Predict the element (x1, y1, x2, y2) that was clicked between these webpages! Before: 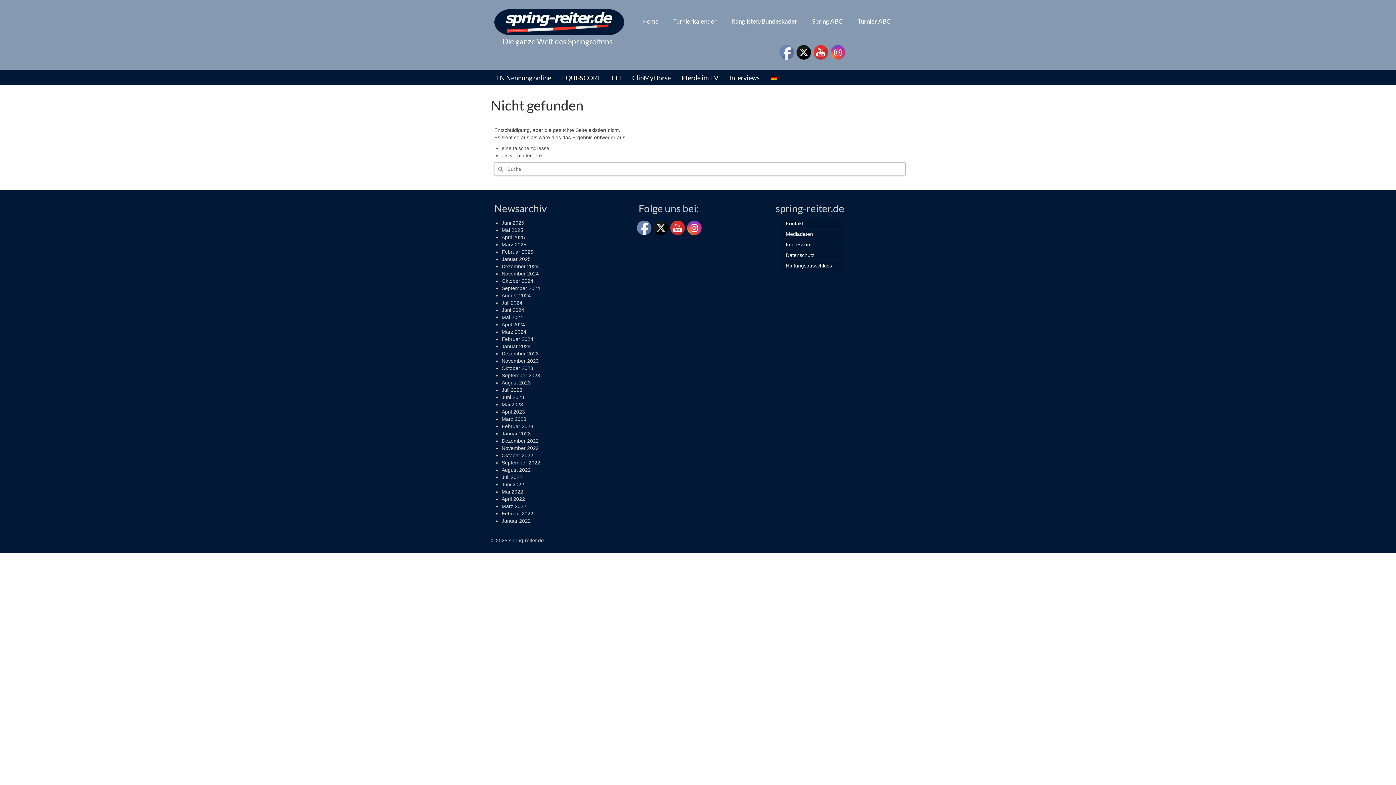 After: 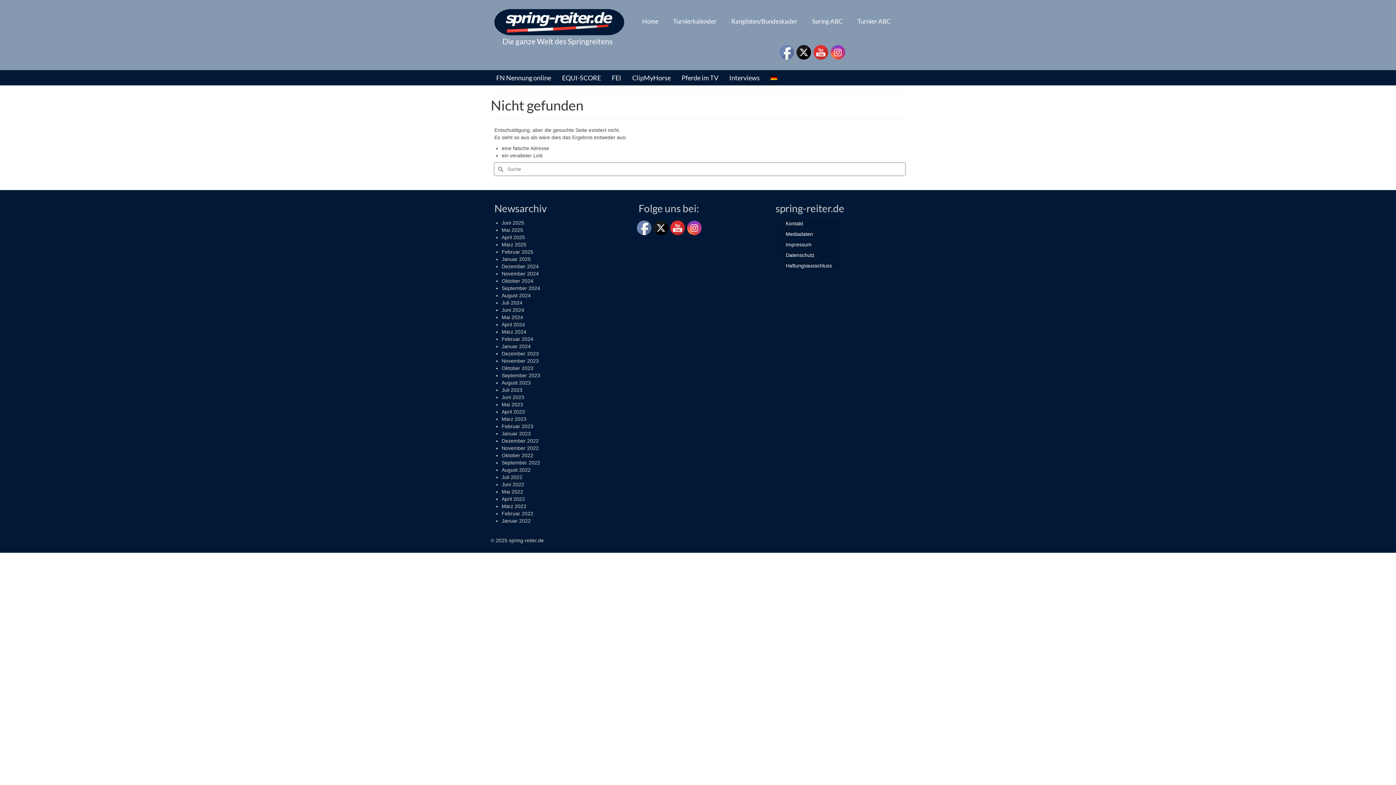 Action: bbox: (762, 43, 776, 50)